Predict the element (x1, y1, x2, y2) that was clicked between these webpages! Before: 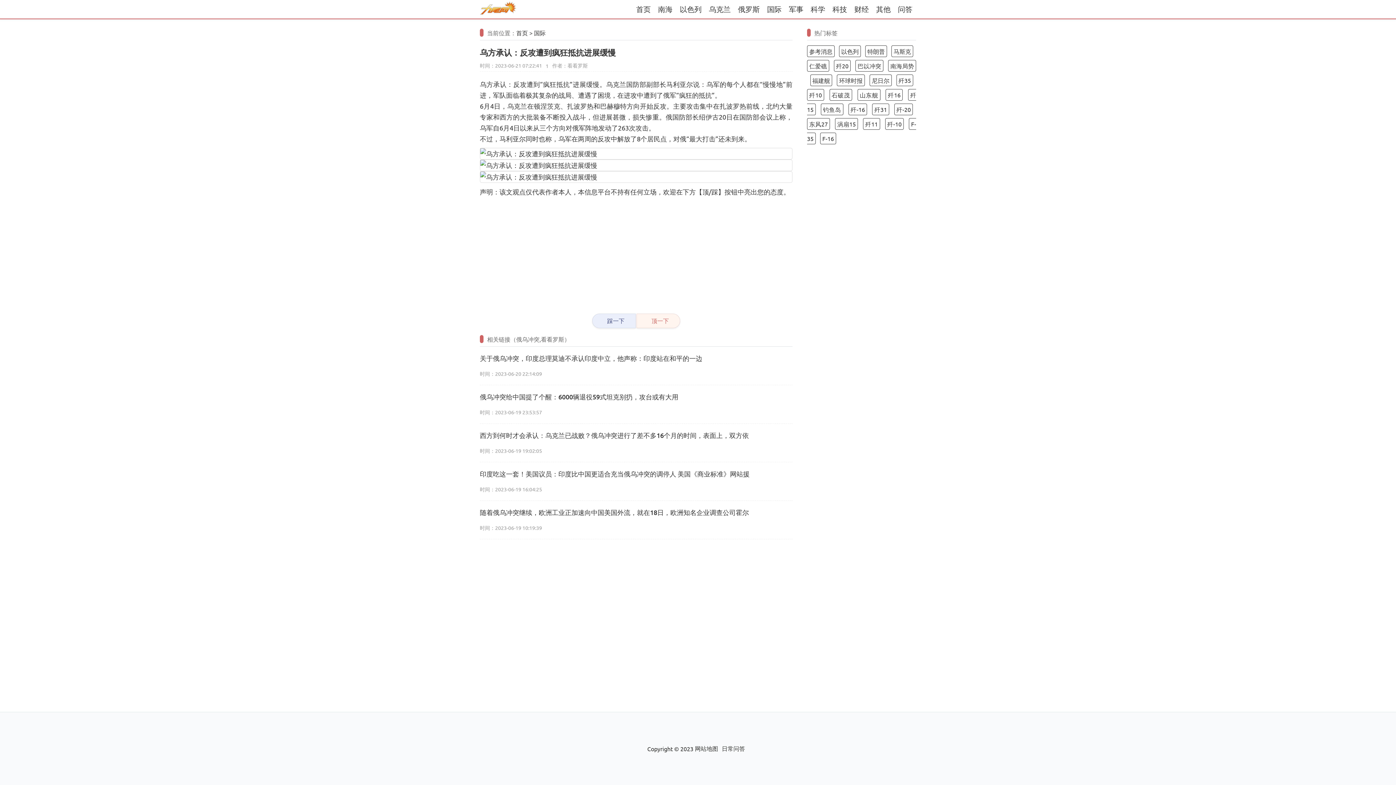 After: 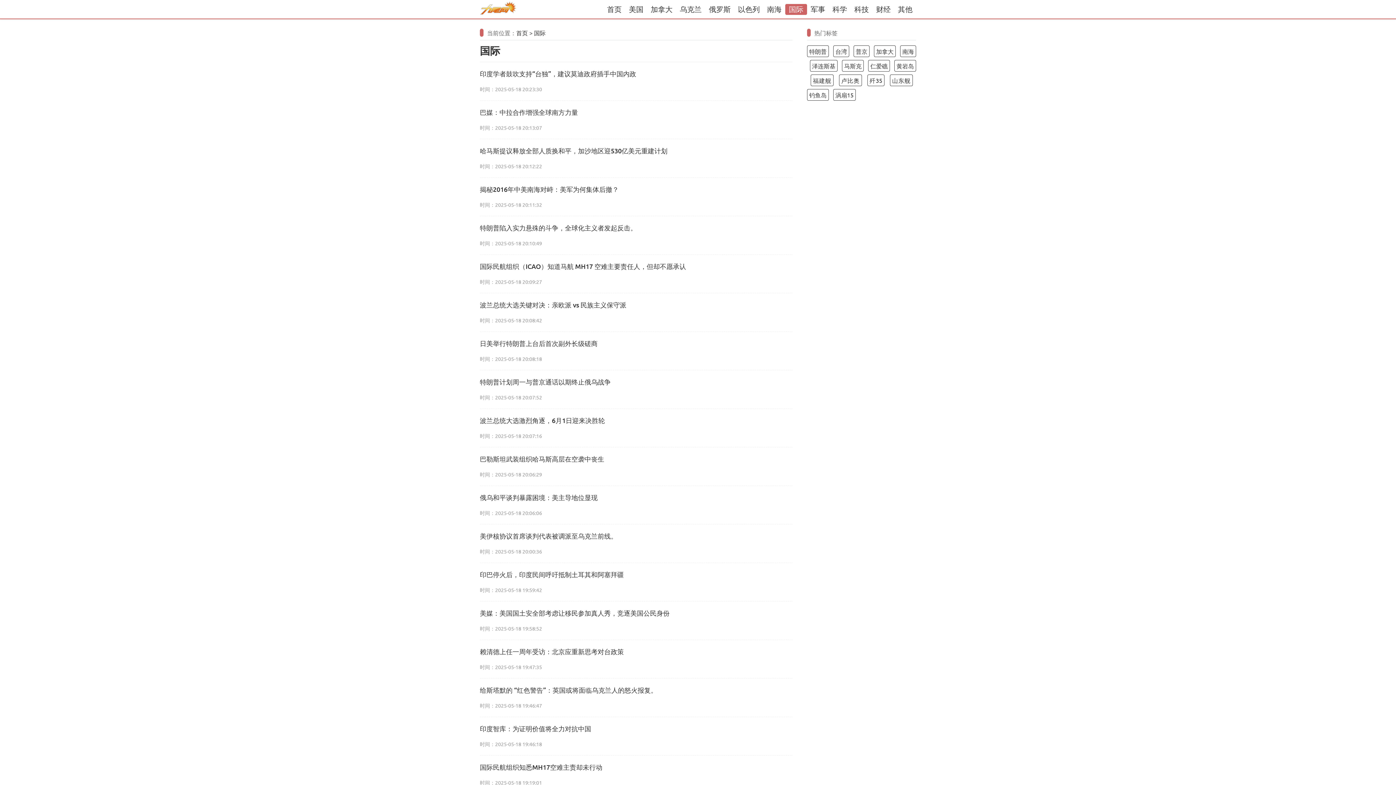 Action: label: 国际 bbox: (763, 4, 785, 14)